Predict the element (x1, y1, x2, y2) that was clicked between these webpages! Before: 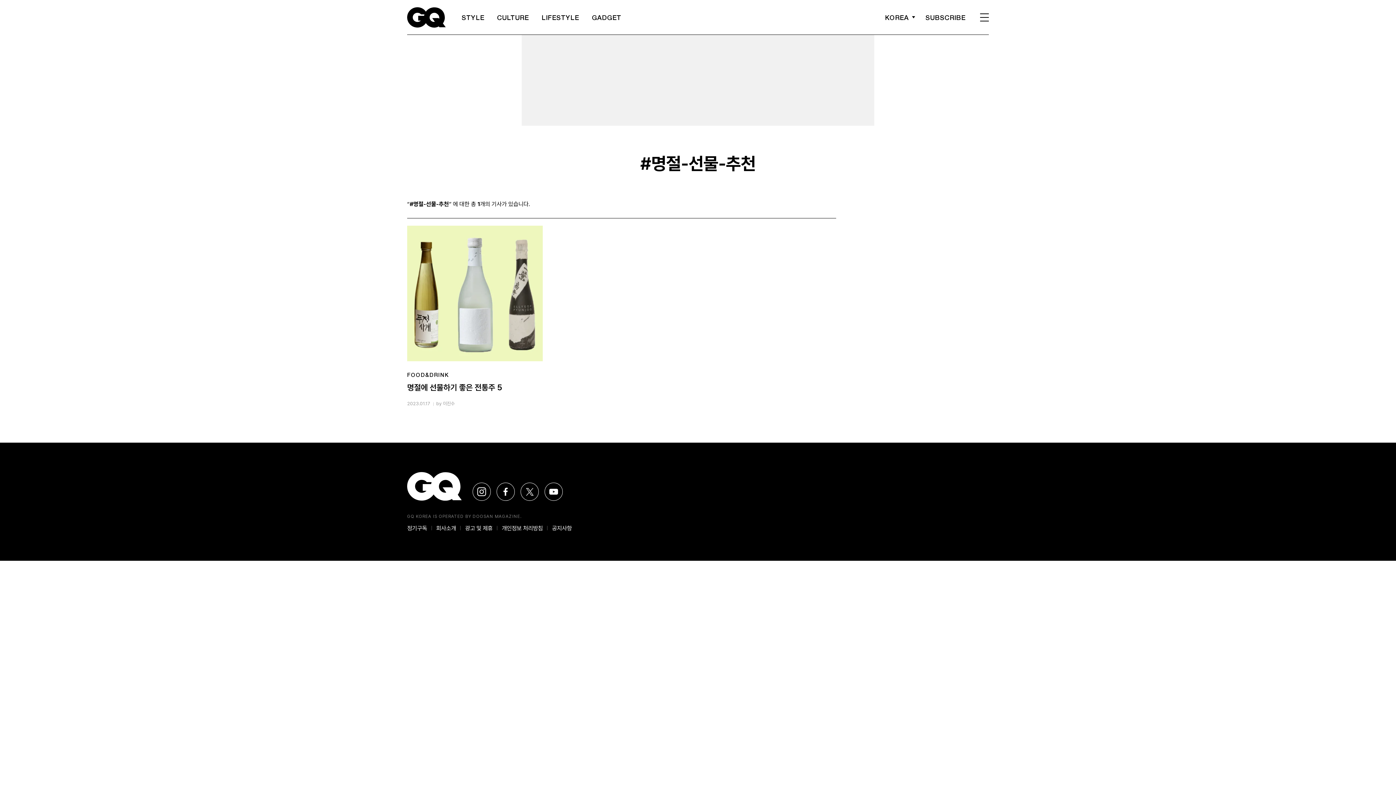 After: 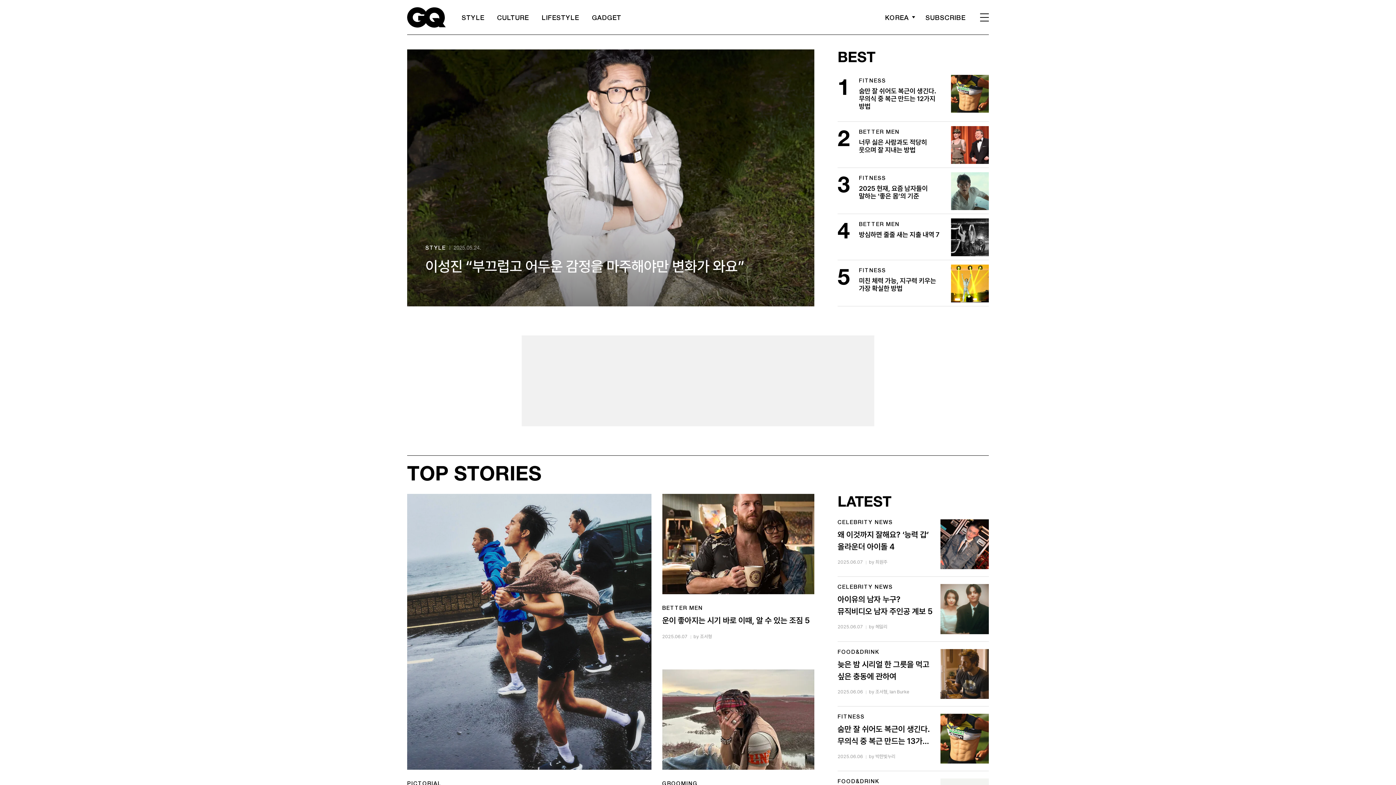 Action: bbox: (407, 472, 461, 501)